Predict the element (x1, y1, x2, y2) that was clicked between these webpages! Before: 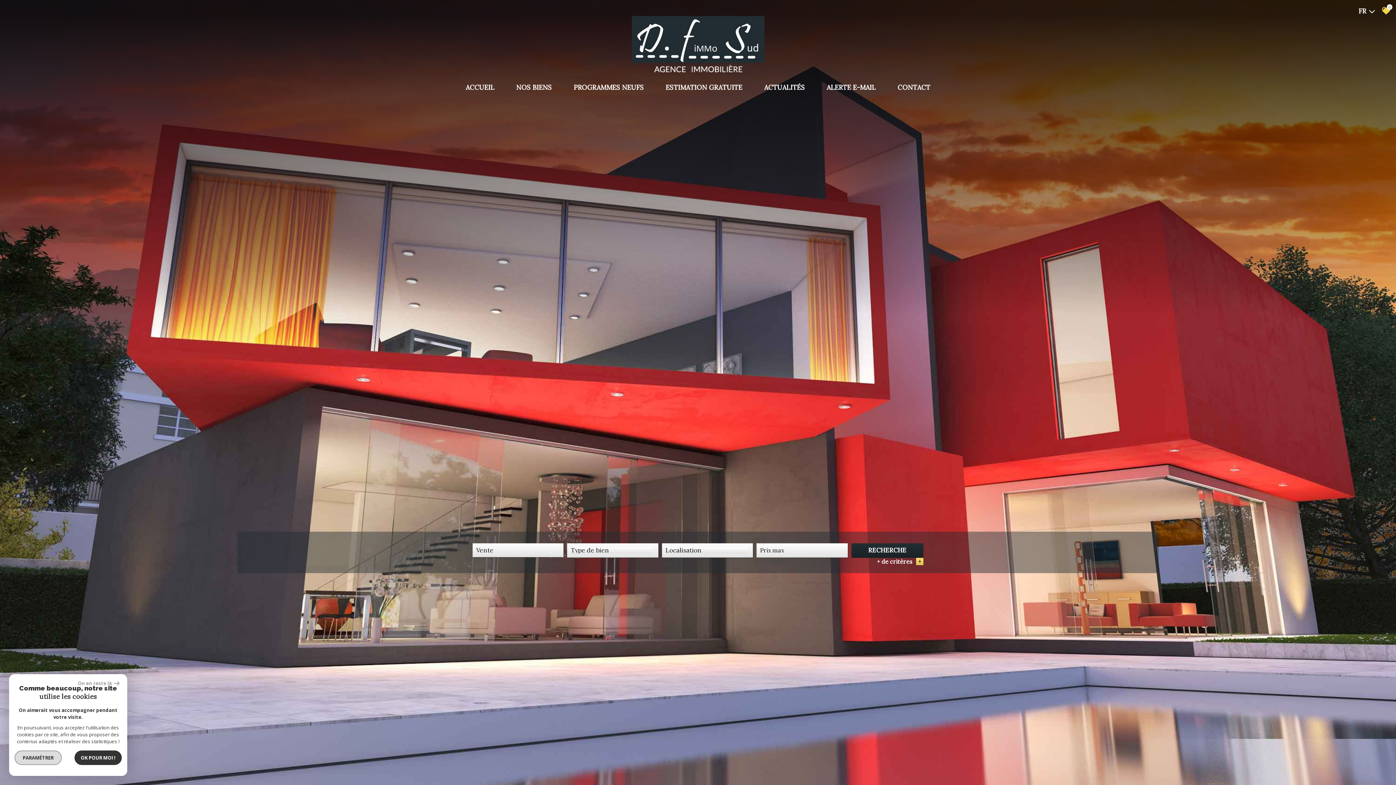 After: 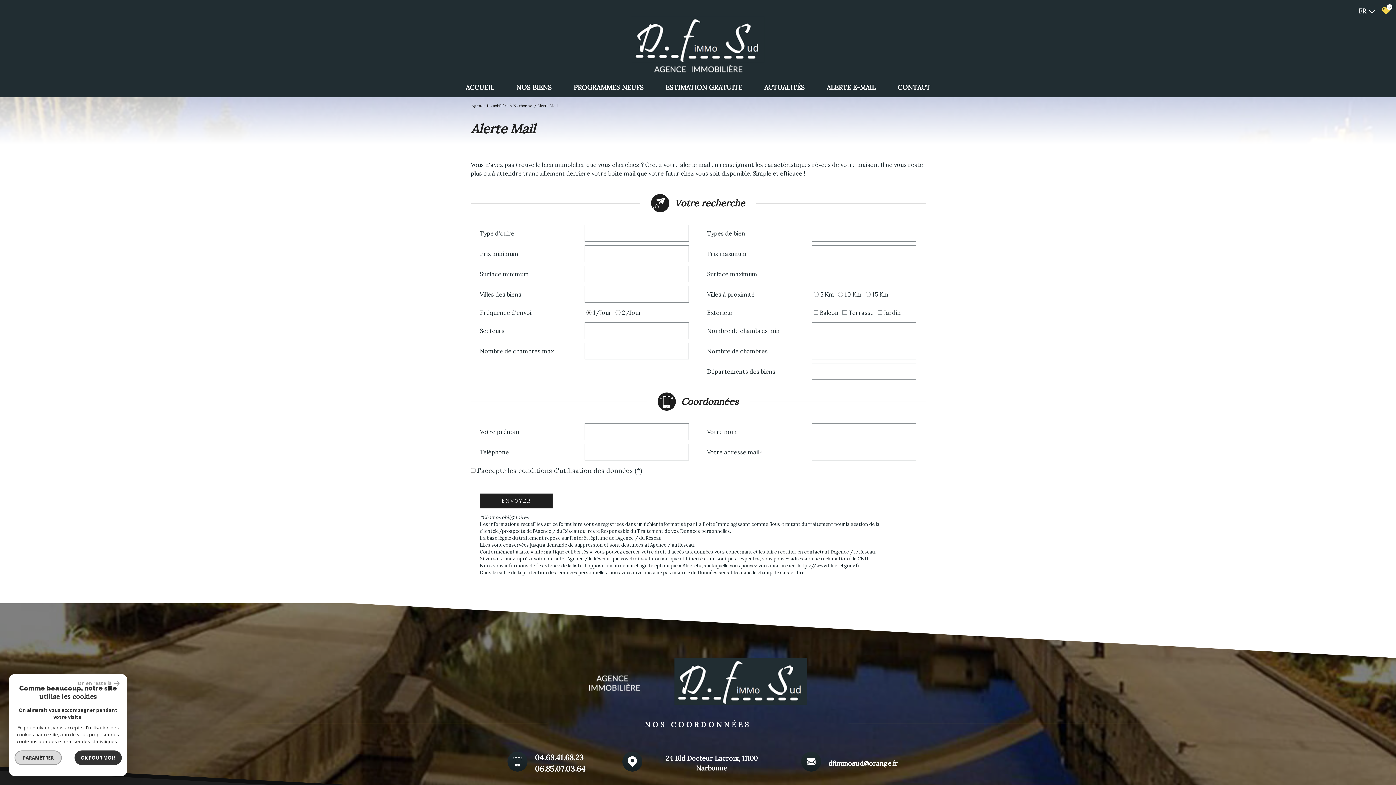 Action: bbox: (816, 77, 886, 97) label: ALERTE E-MAIL